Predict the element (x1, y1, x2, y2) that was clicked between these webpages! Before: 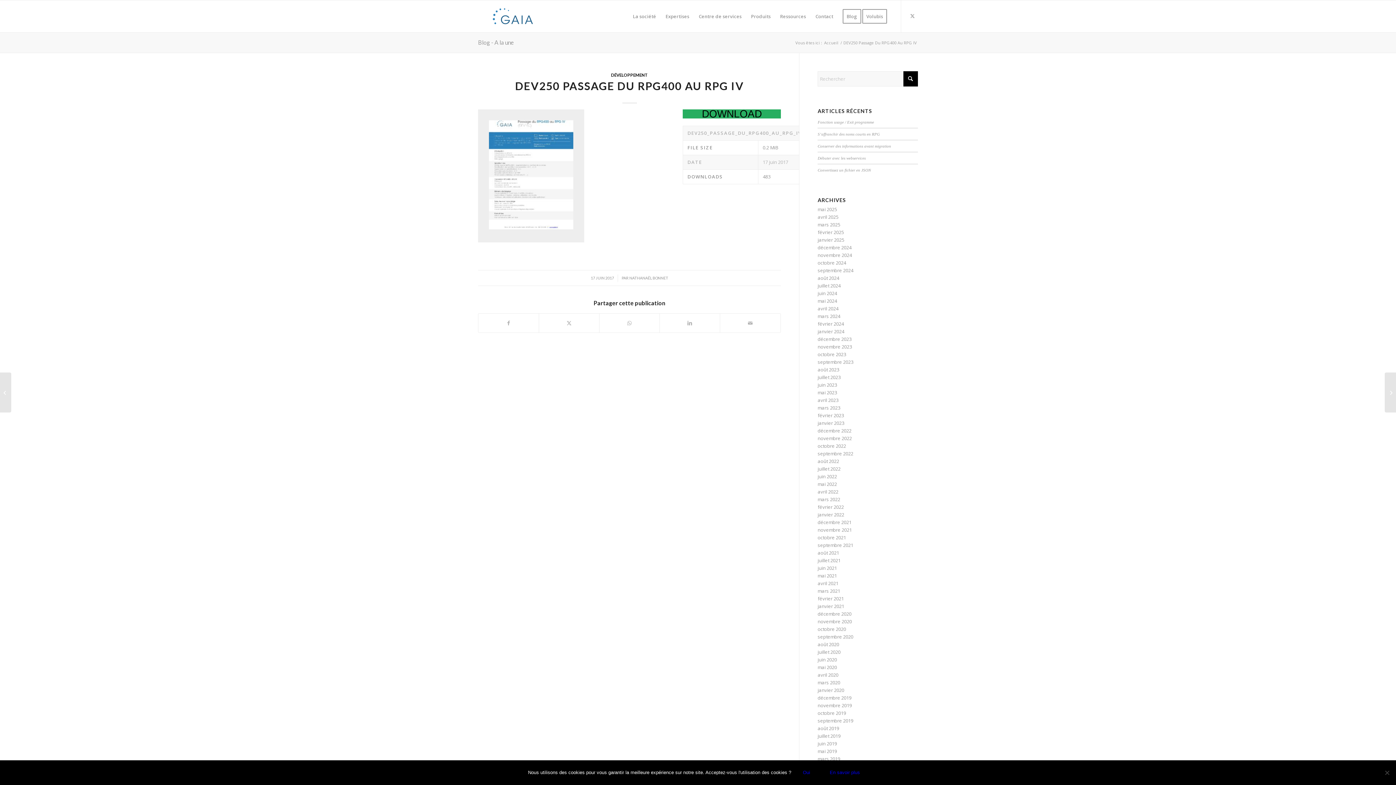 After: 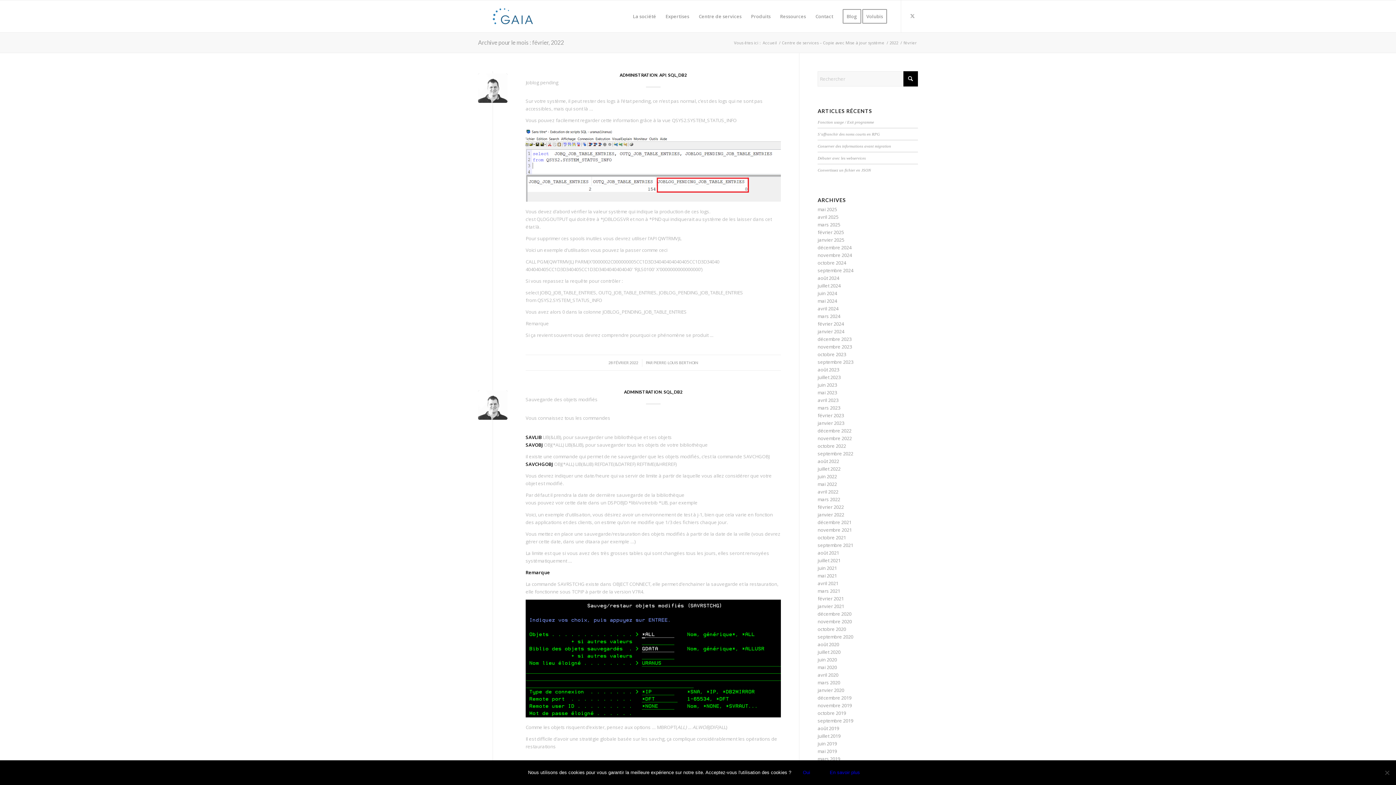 Action: label: février 2022 bbox: (817, 504, 844, 510)